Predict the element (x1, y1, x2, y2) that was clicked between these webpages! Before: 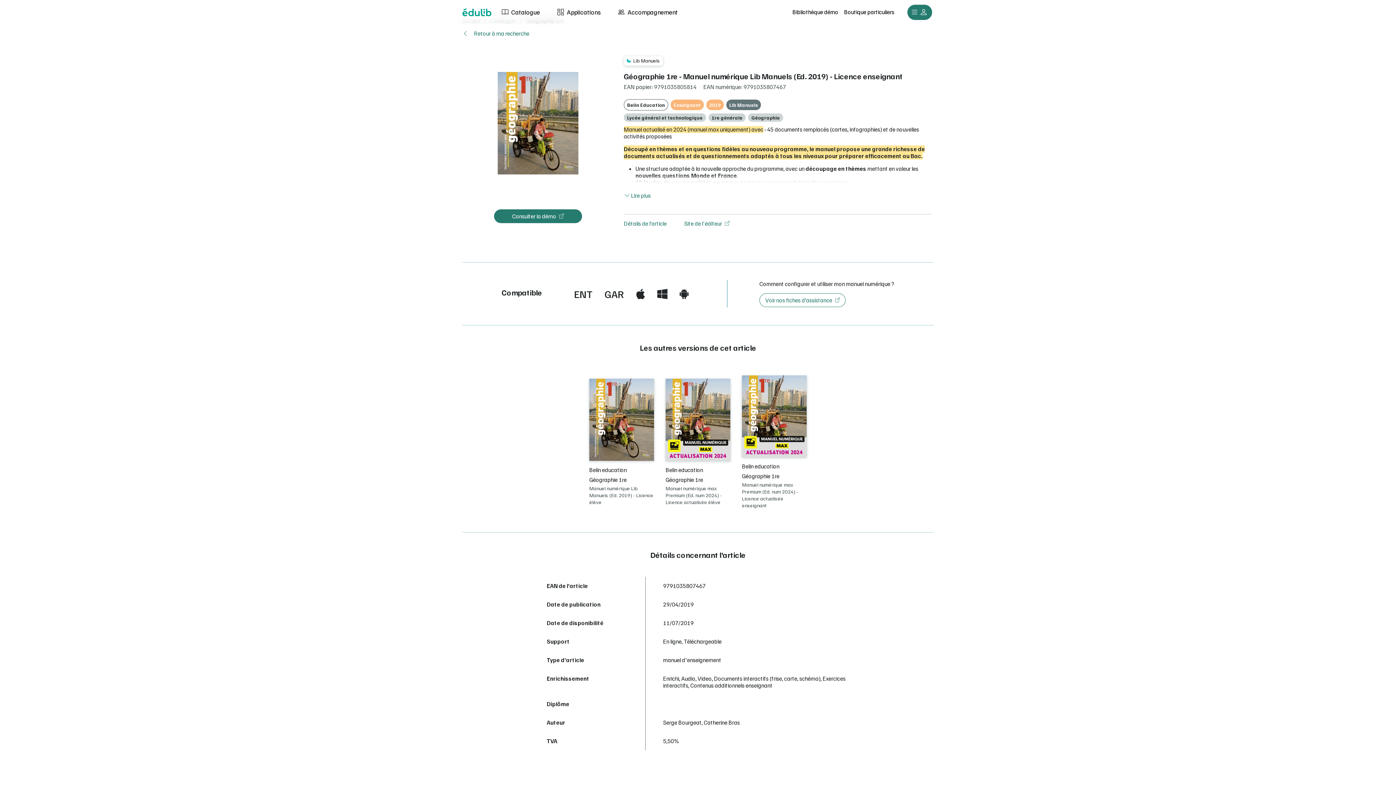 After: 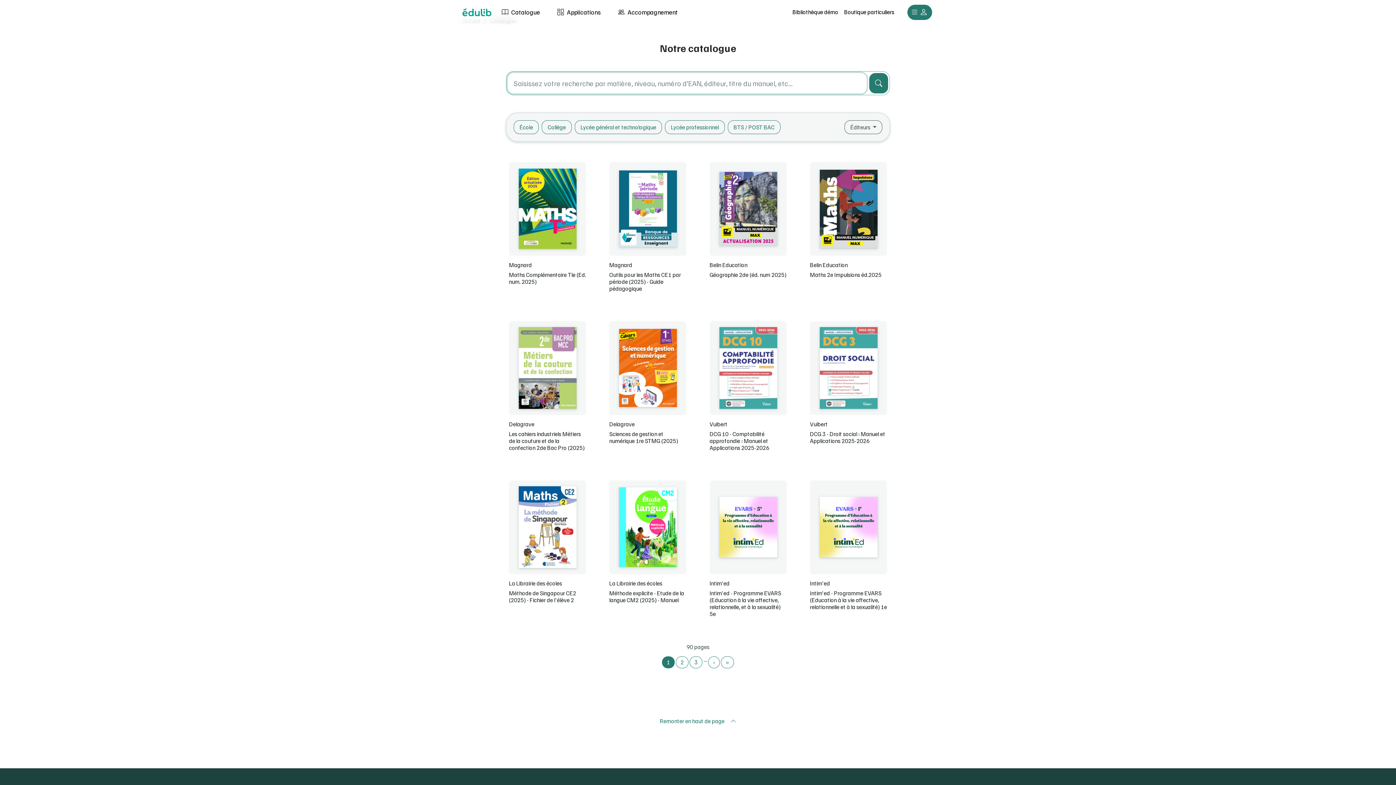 Action: bbox: (493, 5, 548, 18) label:  Catalogue